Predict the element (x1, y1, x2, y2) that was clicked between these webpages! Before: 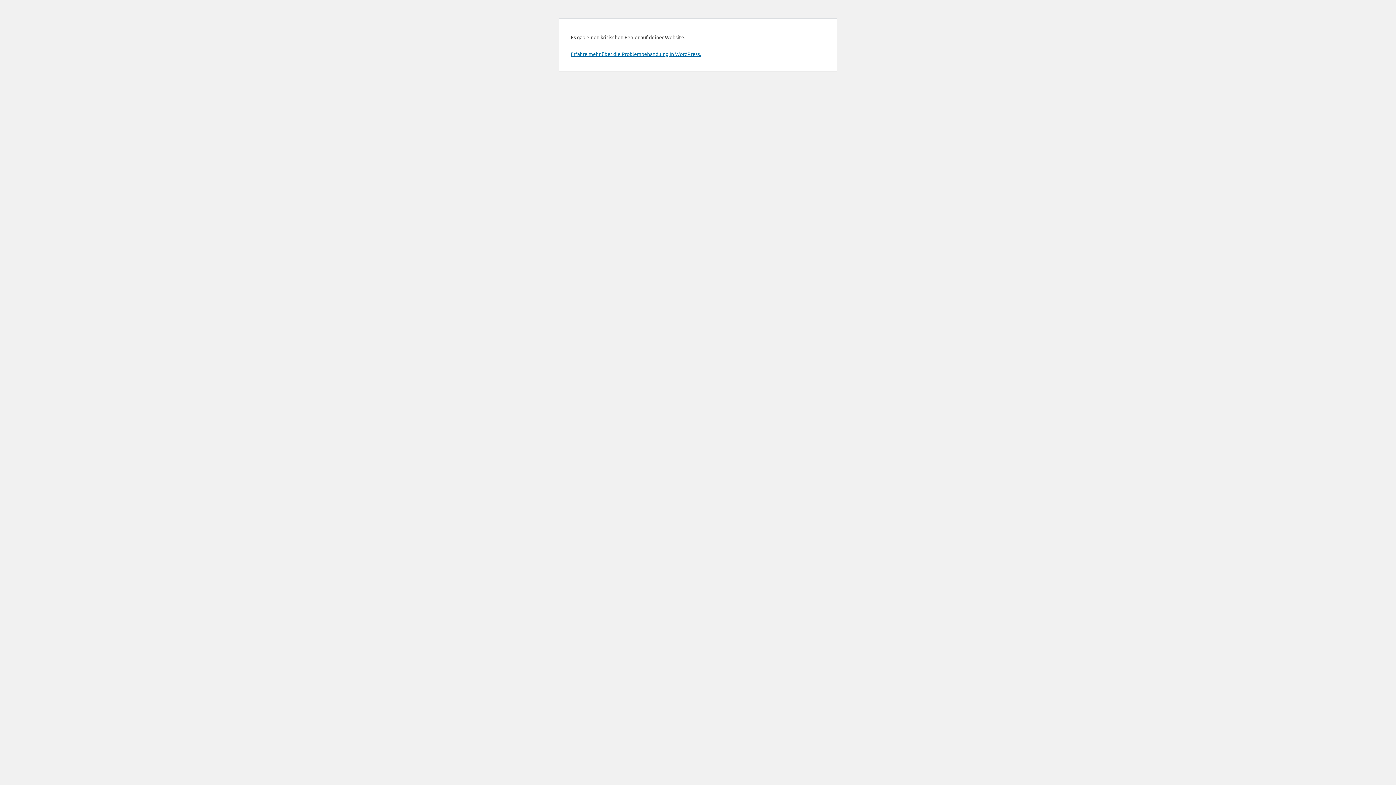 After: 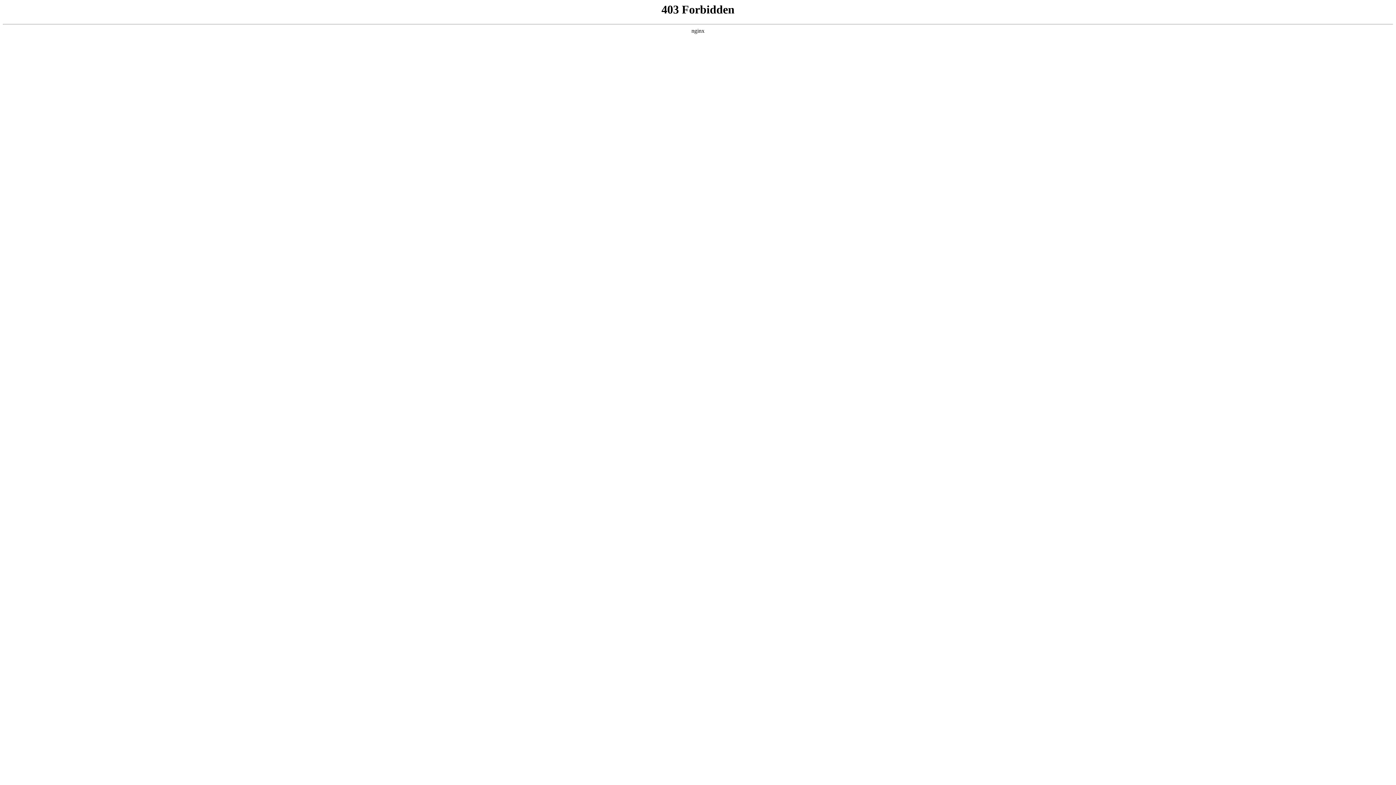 Action: bbox: (570, 50, 701, 57) label: Erfahre mehr über die Problembehandlung in WordPress.